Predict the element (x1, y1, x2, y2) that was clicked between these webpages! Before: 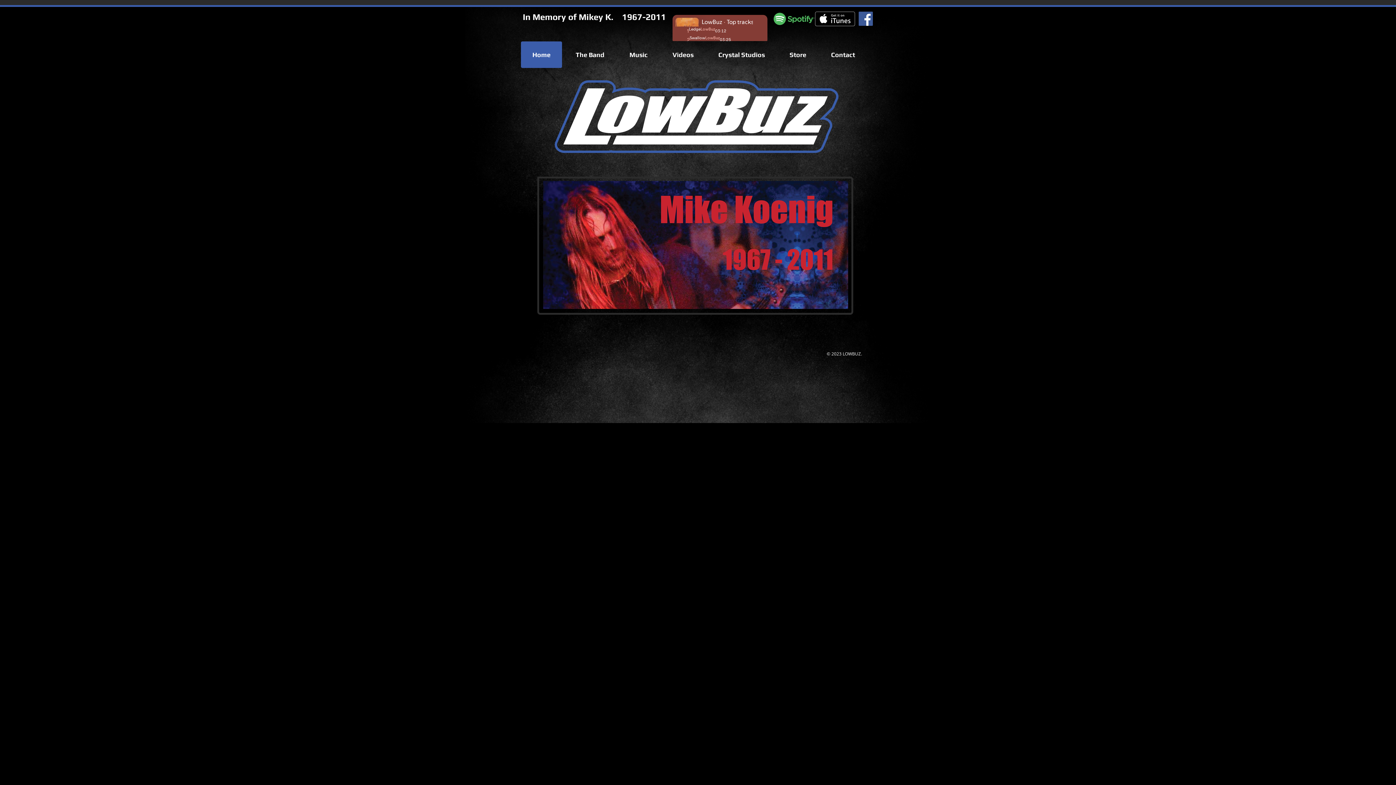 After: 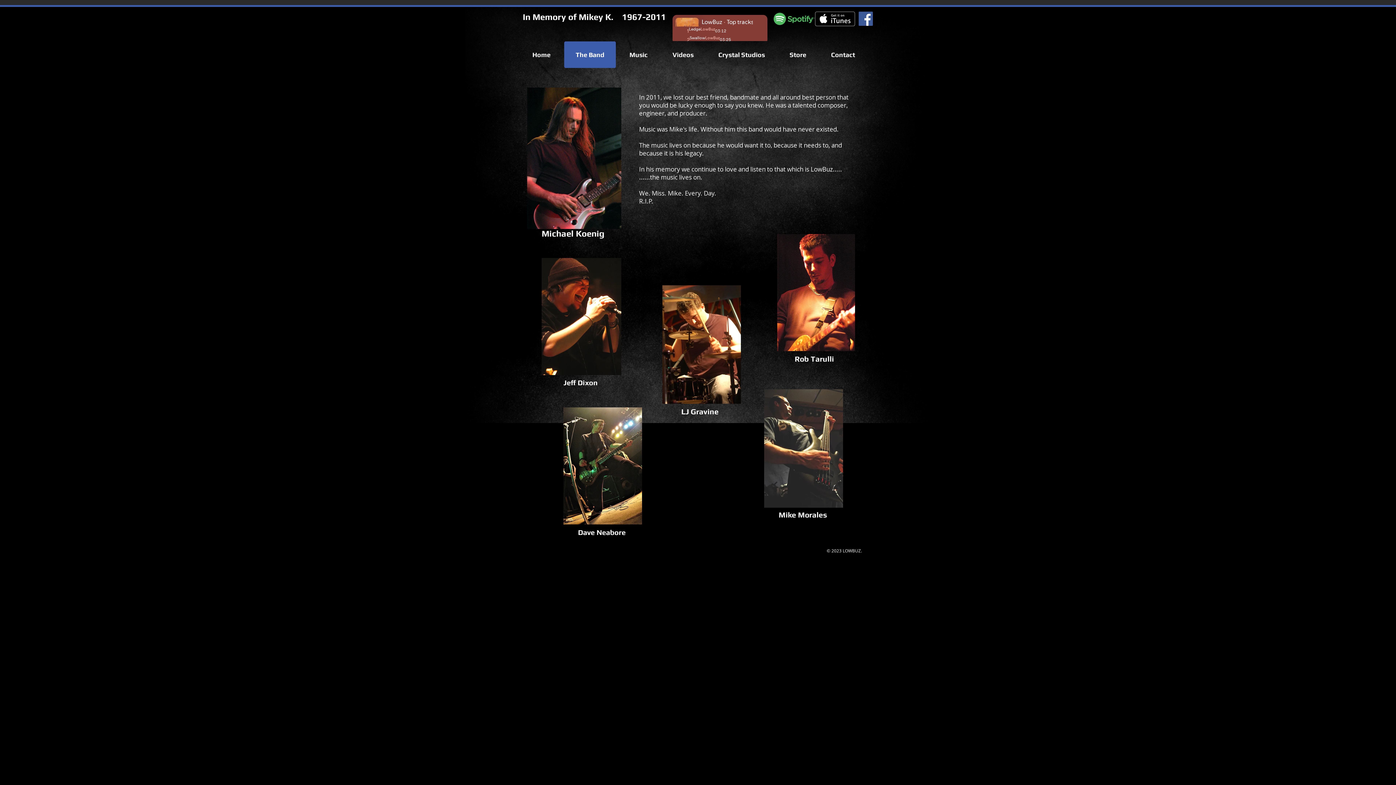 Action: bbox: (564, 41, 616, 68) label: The Band